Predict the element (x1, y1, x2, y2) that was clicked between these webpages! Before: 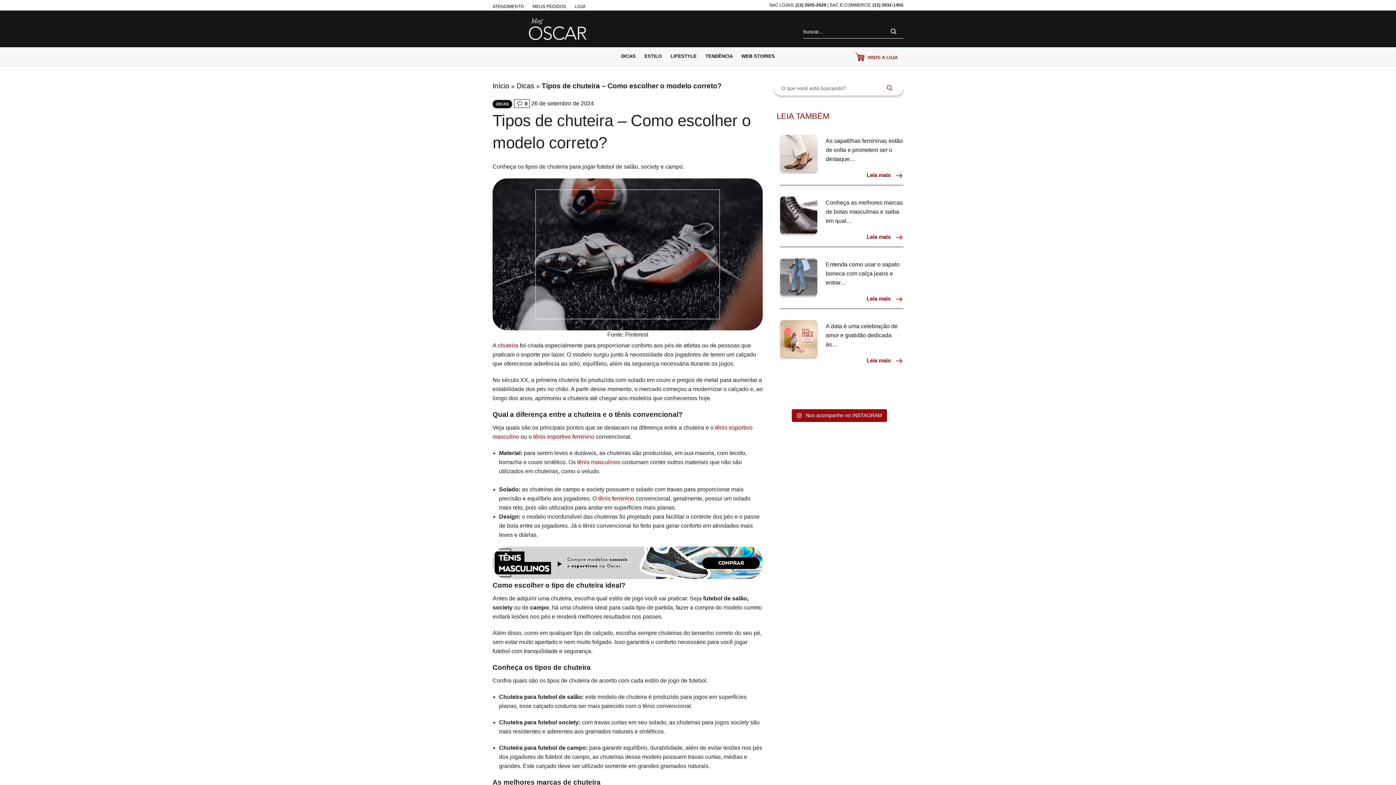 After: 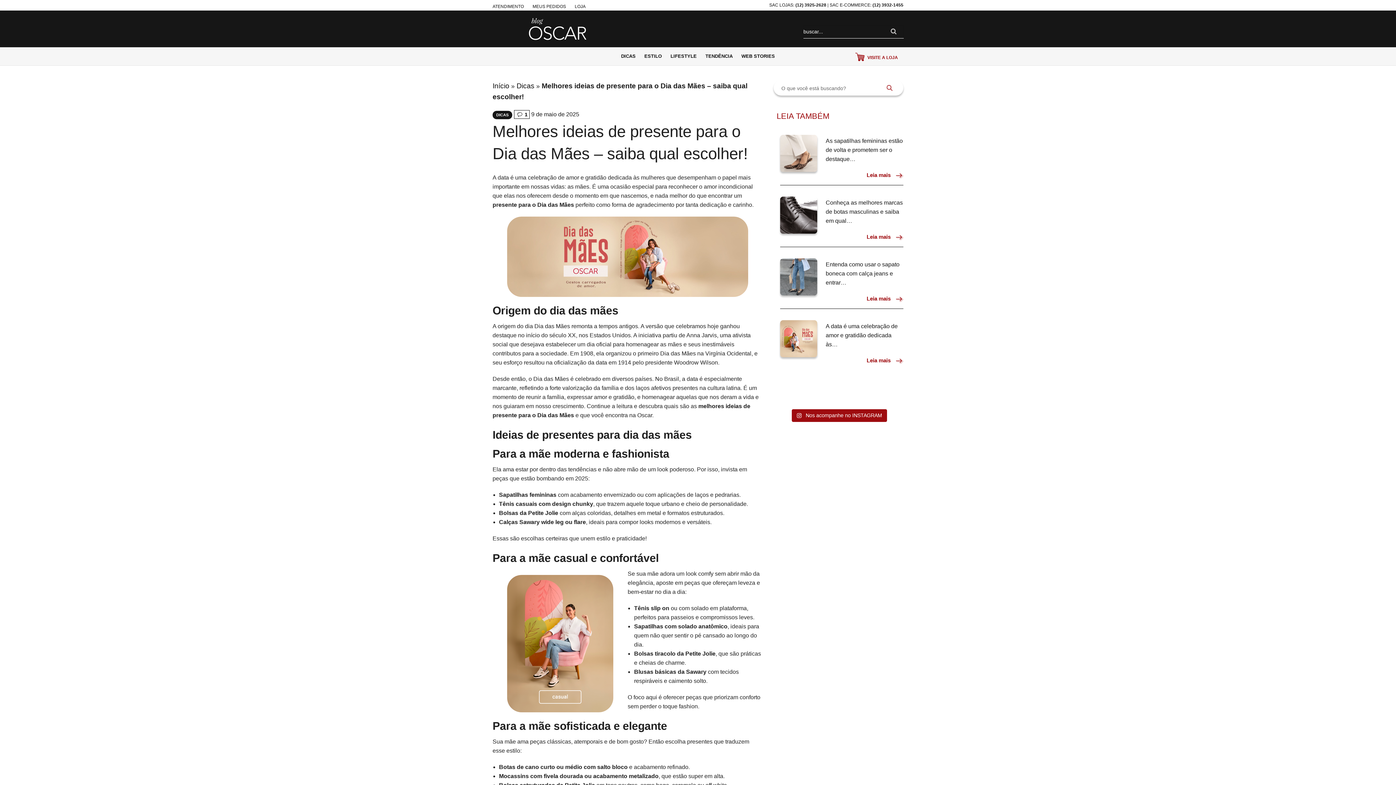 Action: label: A data é uma celebração de amor e gratidão dedicada às… bbox: (825, 321, 903, 349)